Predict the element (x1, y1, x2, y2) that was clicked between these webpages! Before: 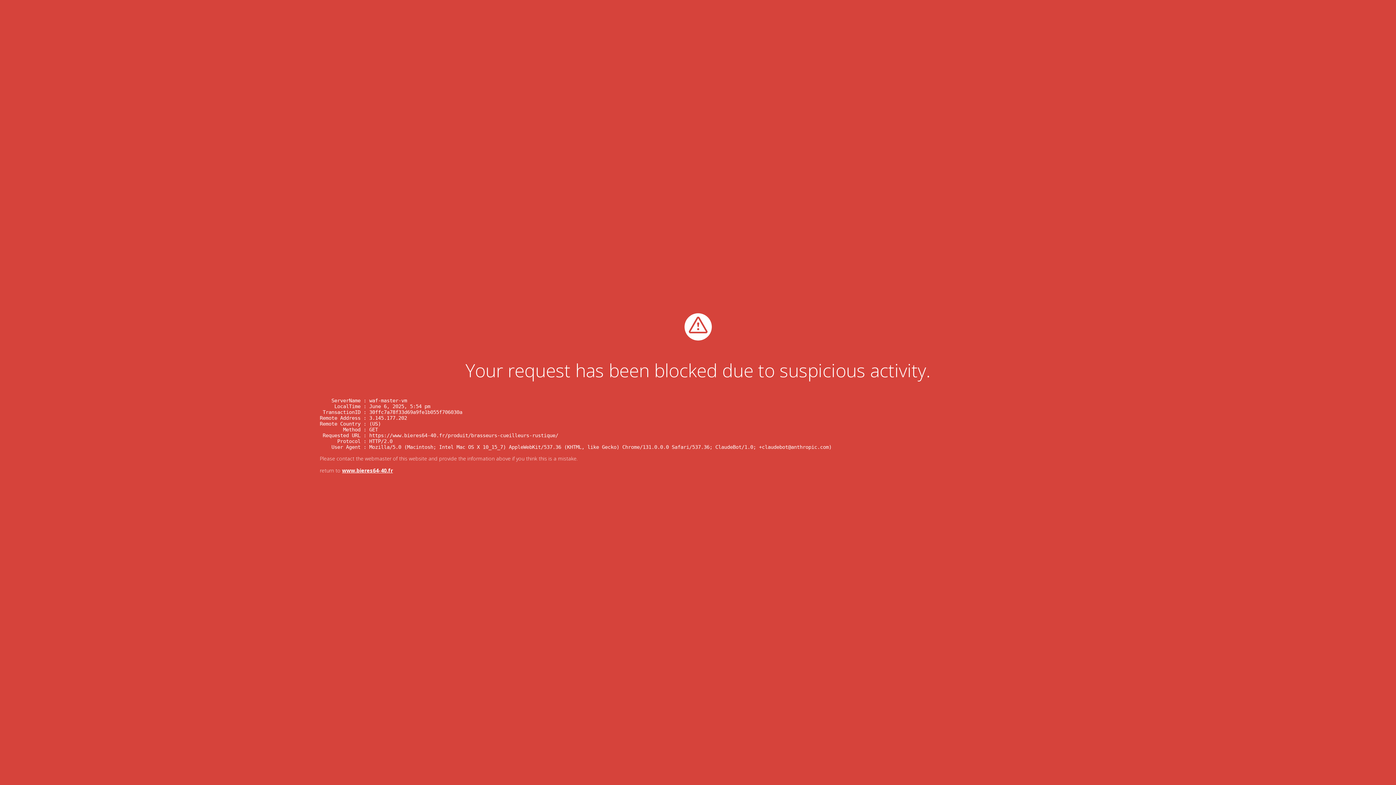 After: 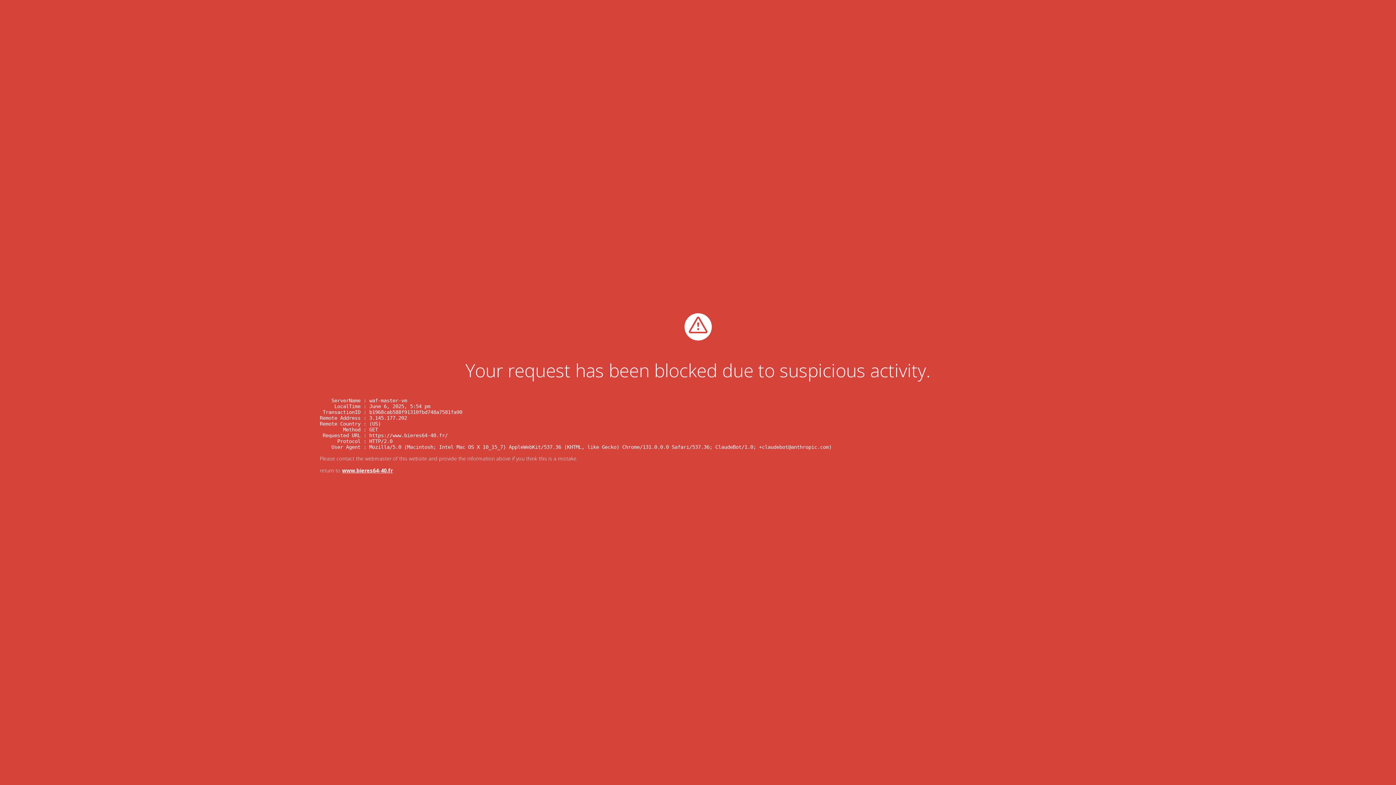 Action: bbox: (342, 467, 393, 474) label: www.bieres64-40.fr